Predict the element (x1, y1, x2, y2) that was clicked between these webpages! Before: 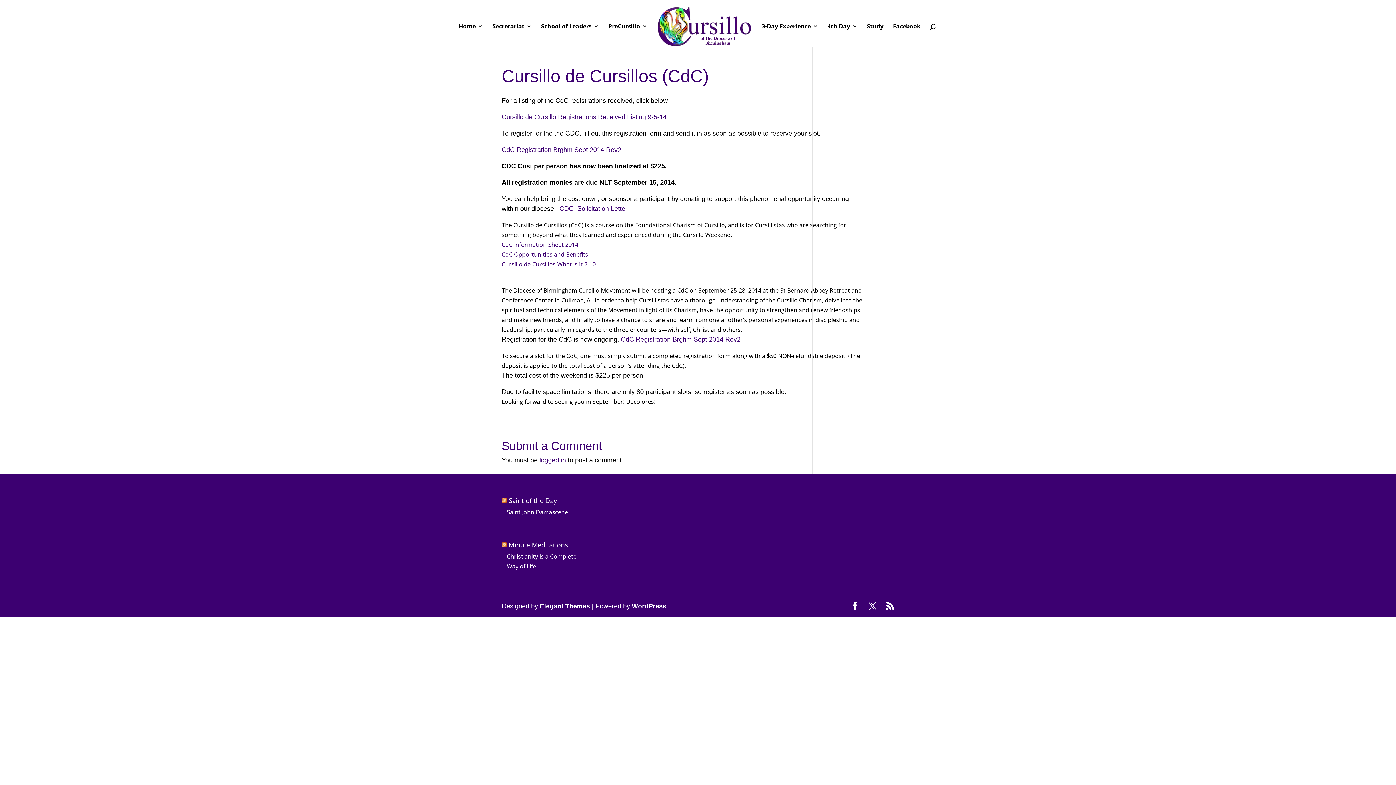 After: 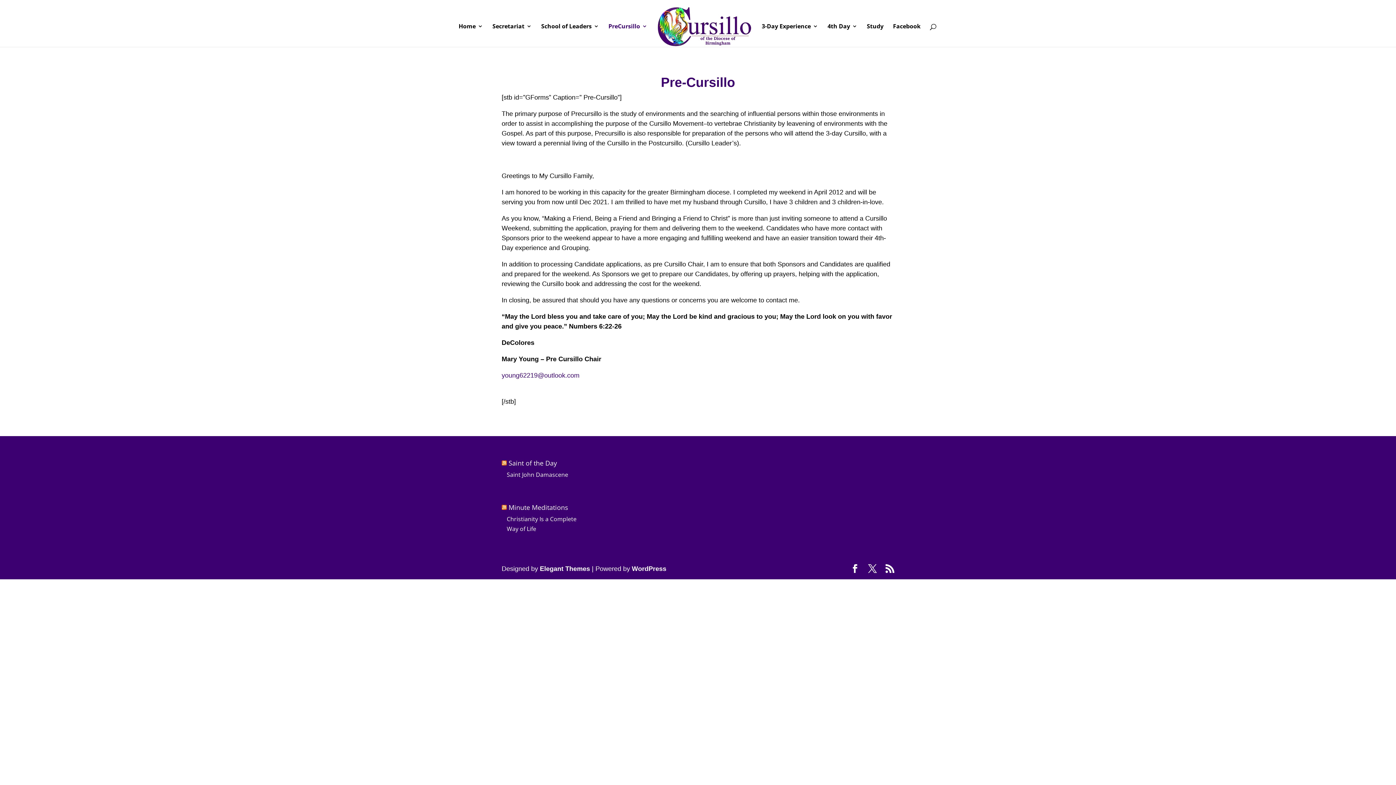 Action: bbox: (608, 23, 647, 46) label: PreCursillo